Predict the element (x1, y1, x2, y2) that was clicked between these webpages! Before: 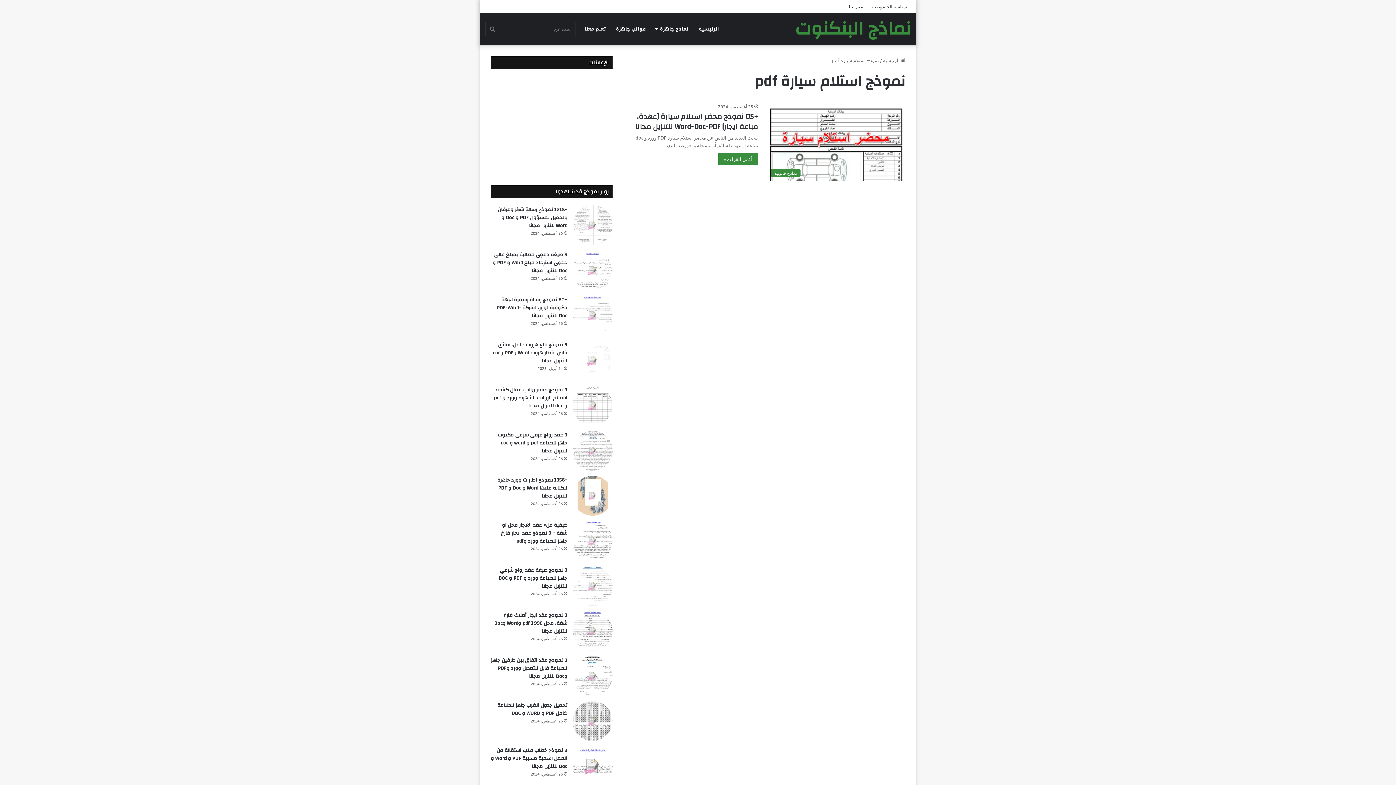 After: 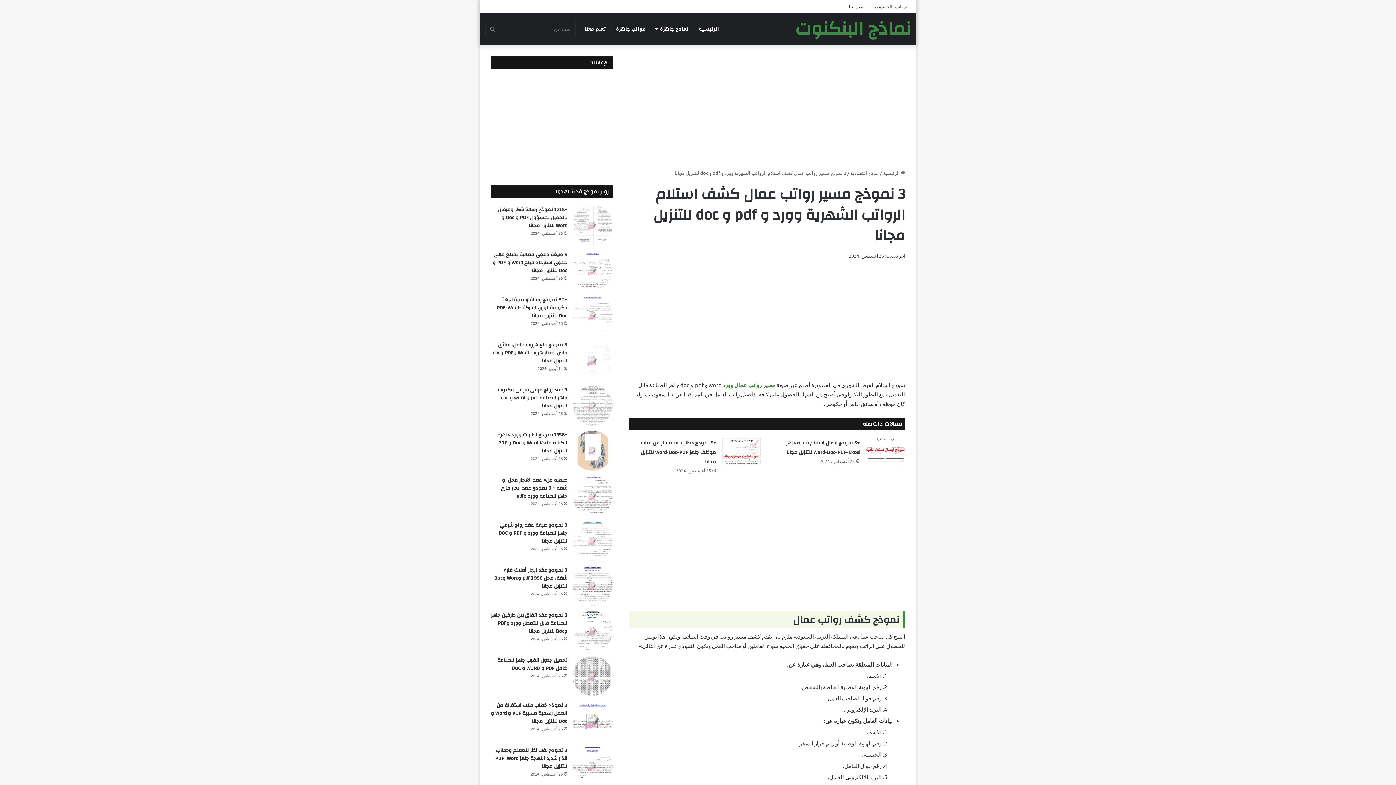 Action: label: 3 نموذج مسير رواتب عمال كشف استلام الرواتب الشهرية وورد و pdf و doc للتنزيل مجانا bbox: (493, 385, 567, 410)